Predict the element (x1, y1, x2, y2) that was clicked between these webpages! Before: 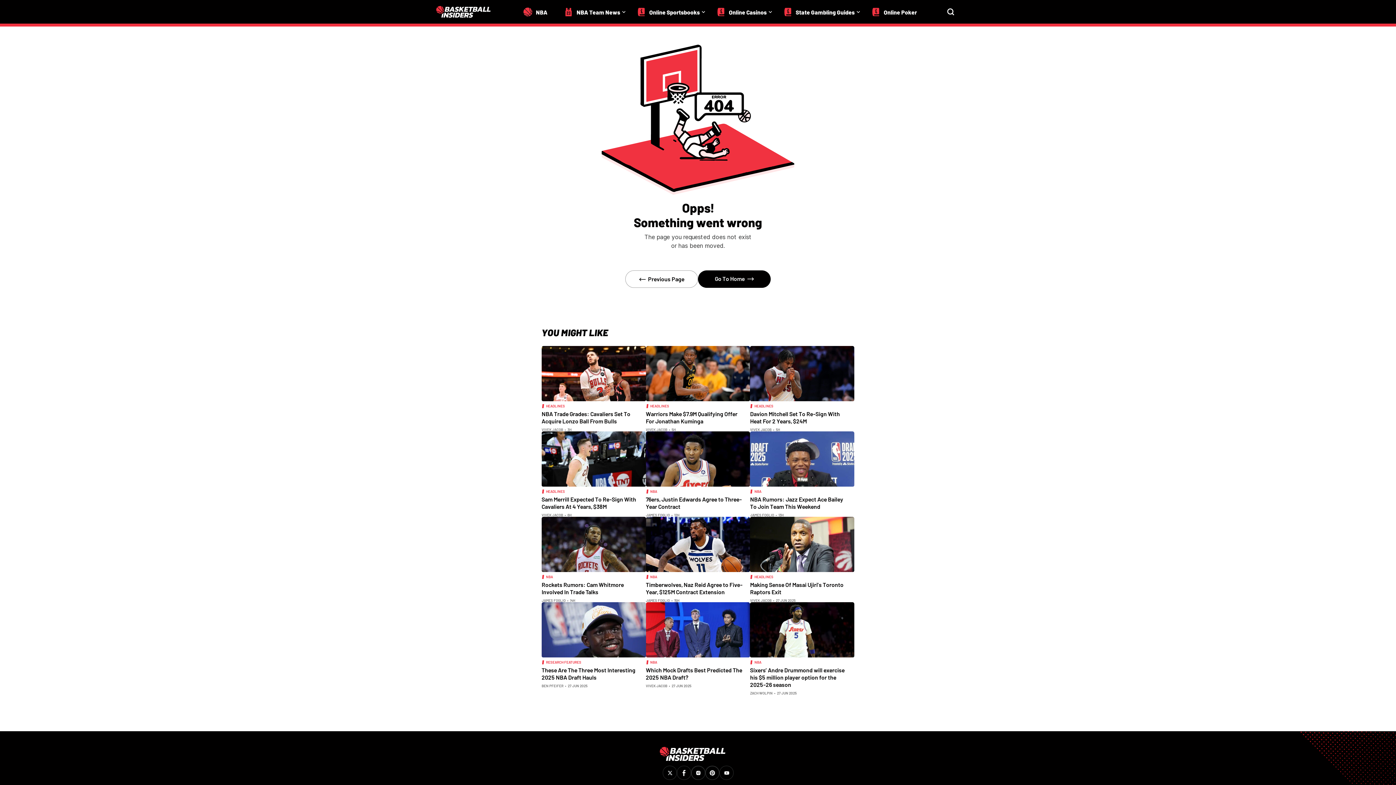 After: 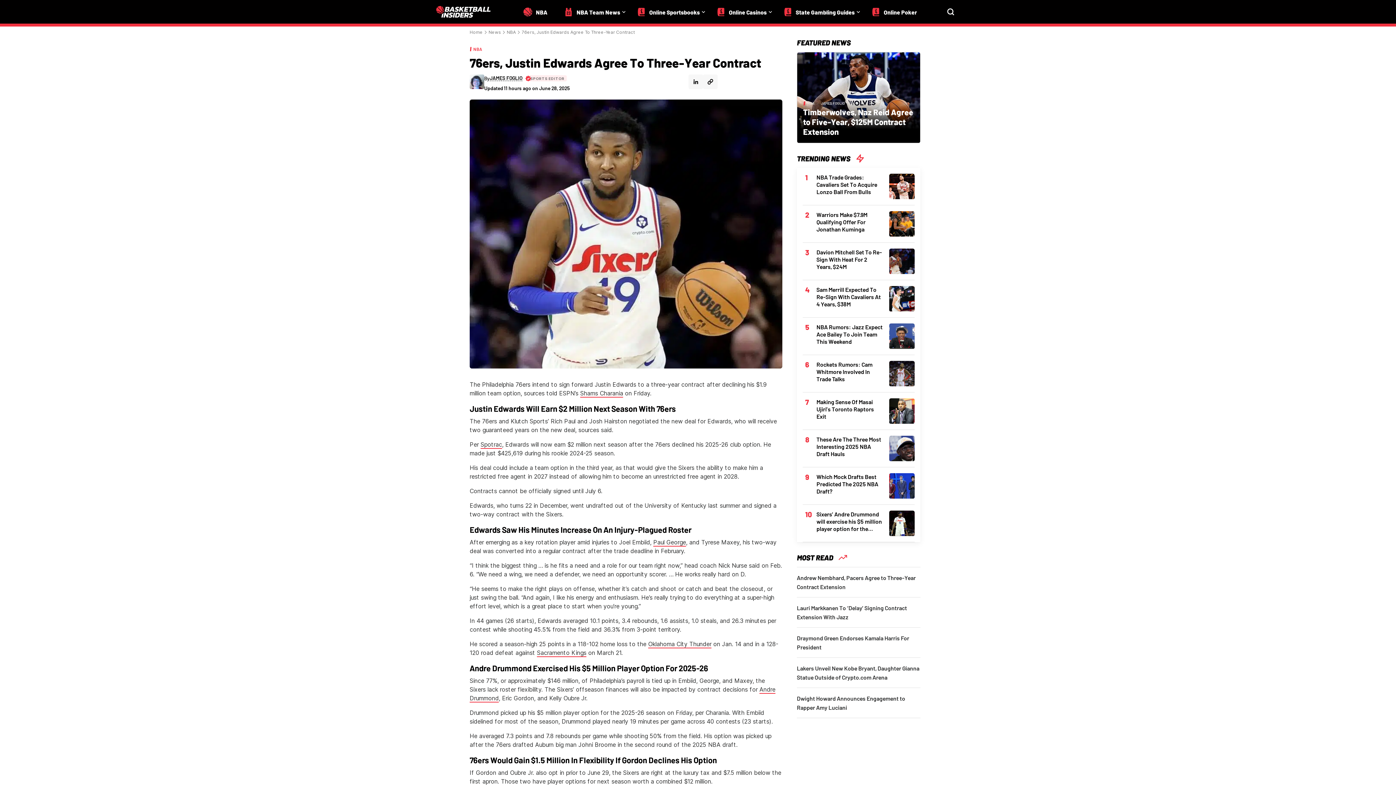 Action: bbox: (646, 455, 750, 462)